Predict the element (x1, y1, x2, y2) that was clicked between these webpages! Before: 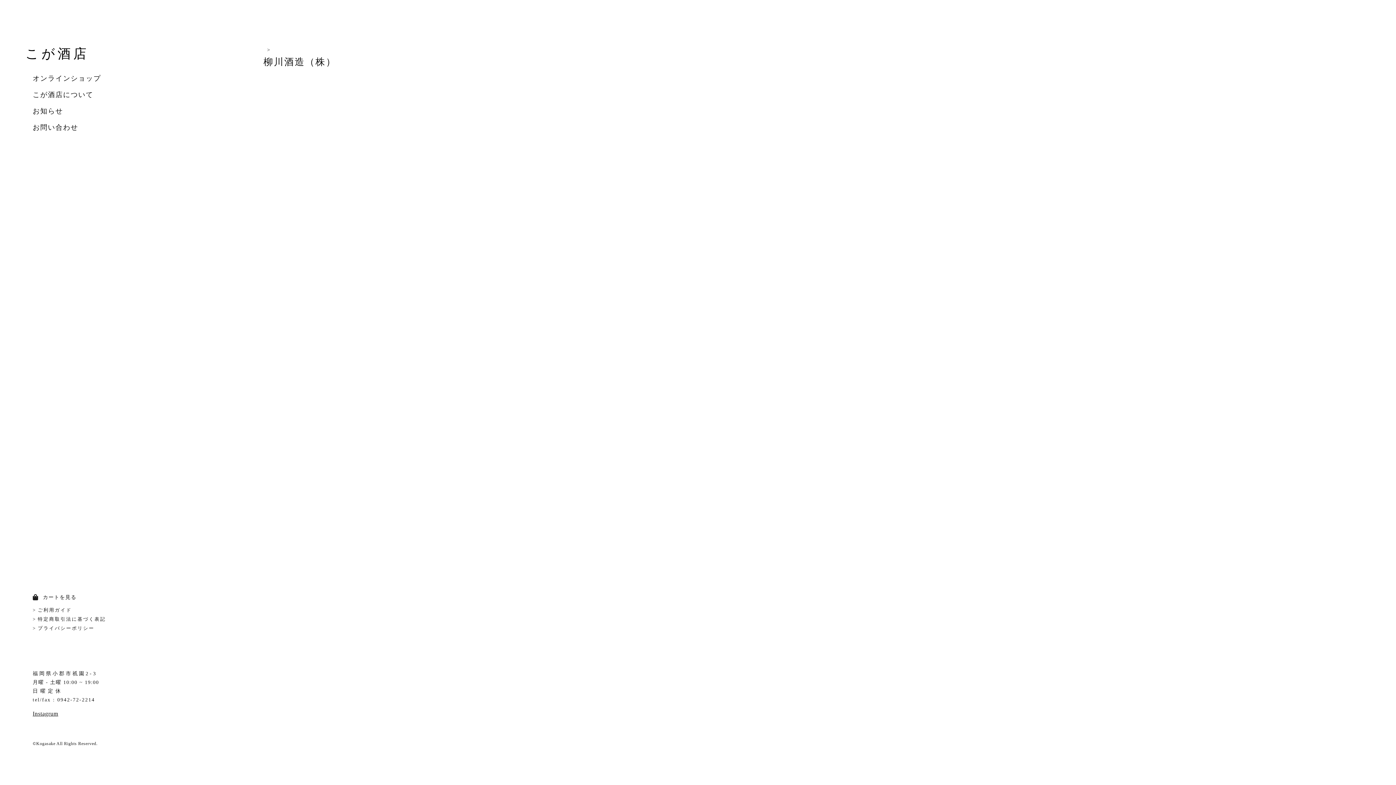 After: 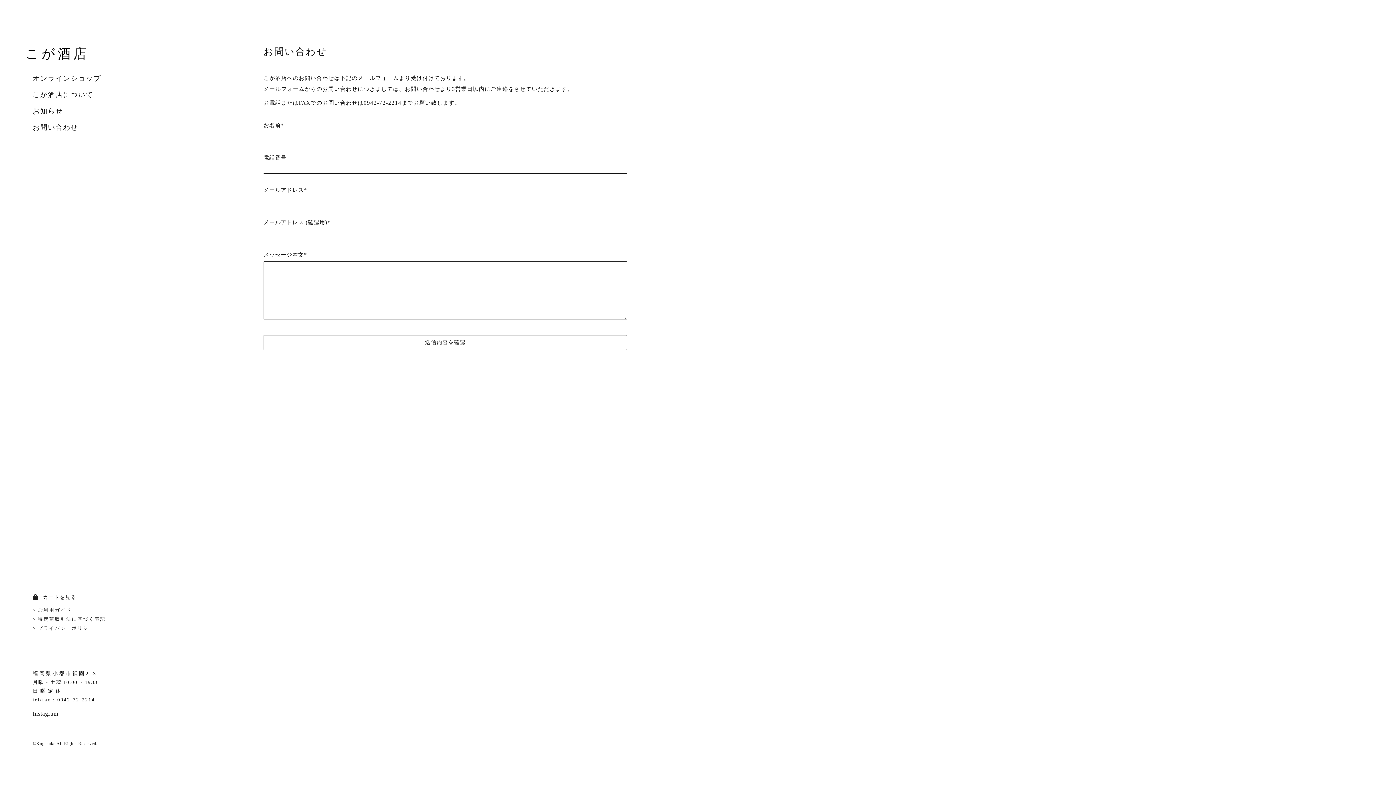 Action: bbox: (32, 123, 78, 131) label: お問い合わせ